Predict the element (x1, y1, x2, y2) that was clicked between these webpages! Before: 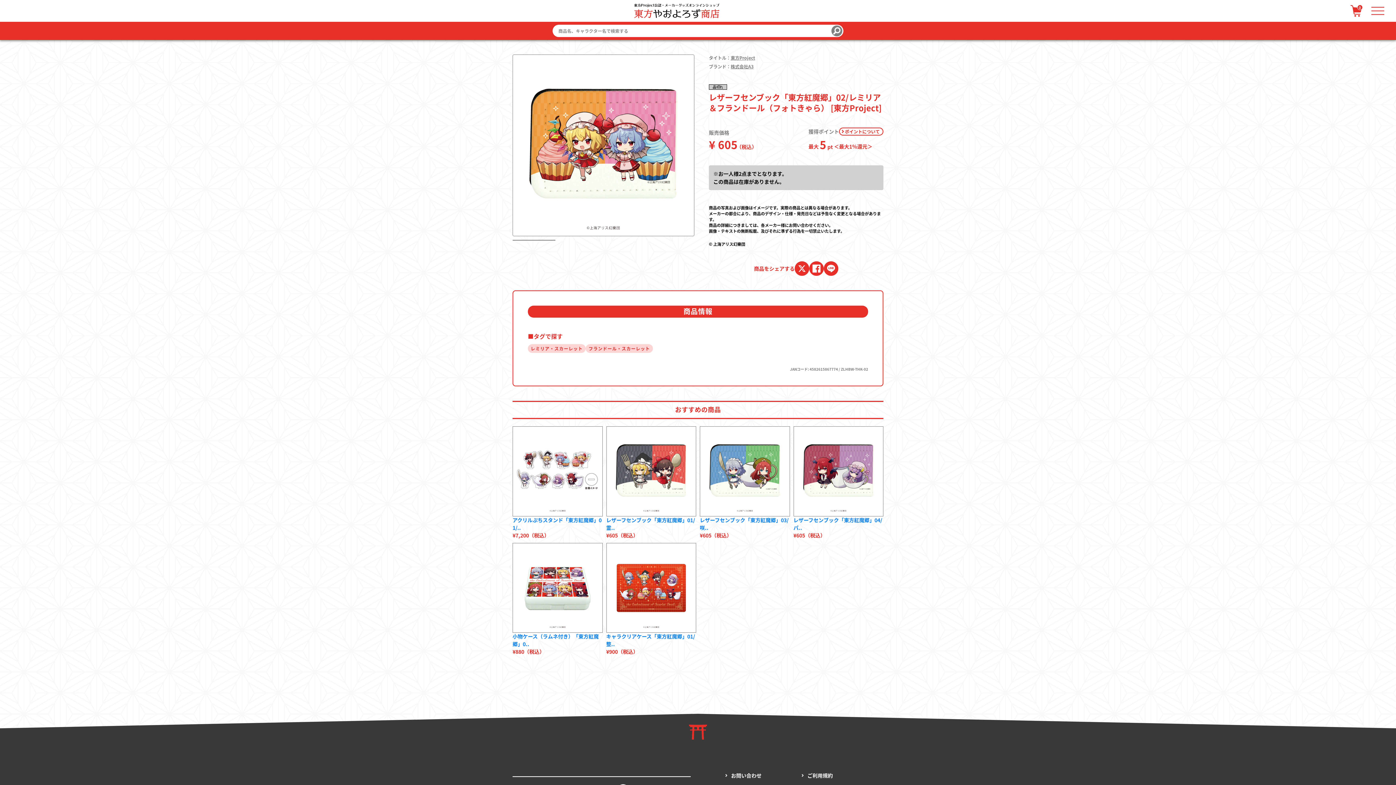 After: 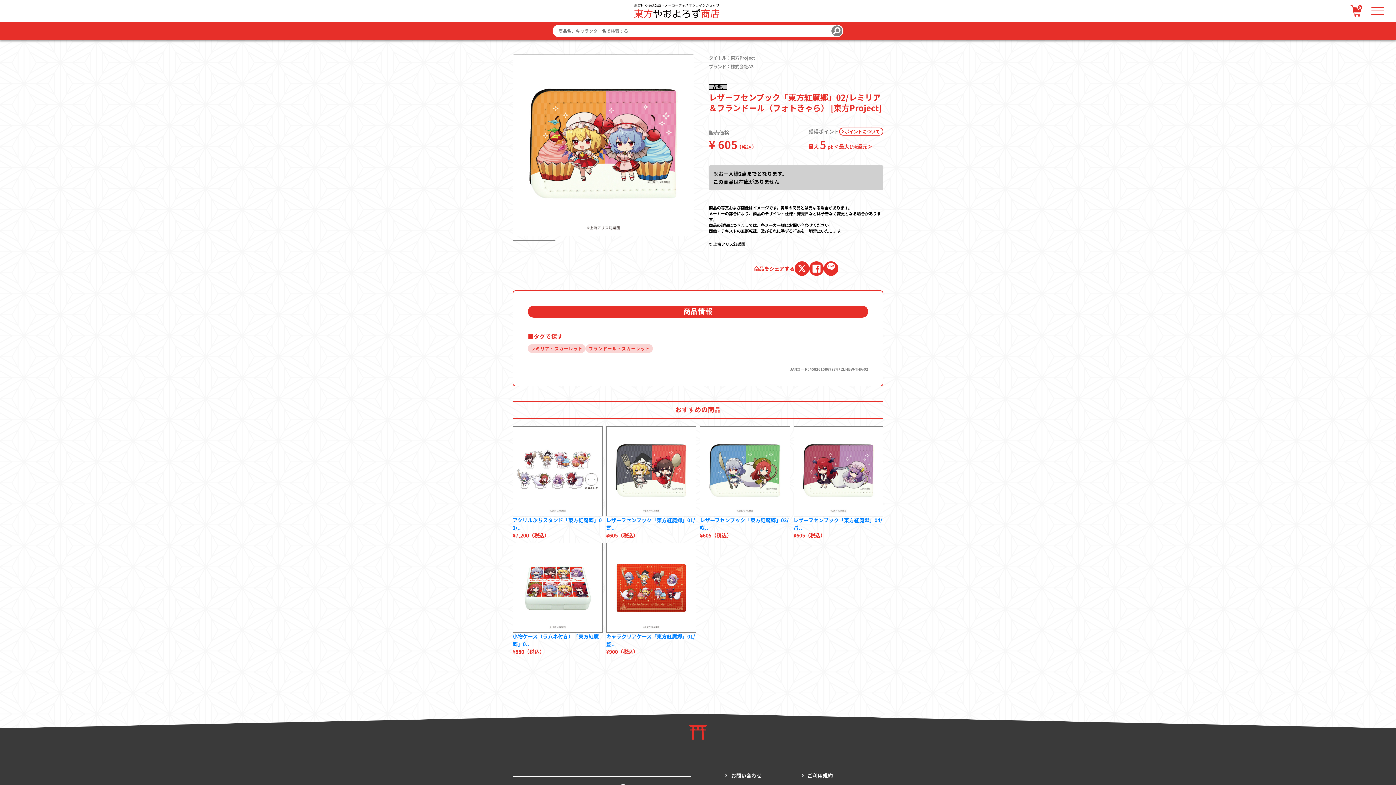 Action: bbox: (824, 261, 838, 276)